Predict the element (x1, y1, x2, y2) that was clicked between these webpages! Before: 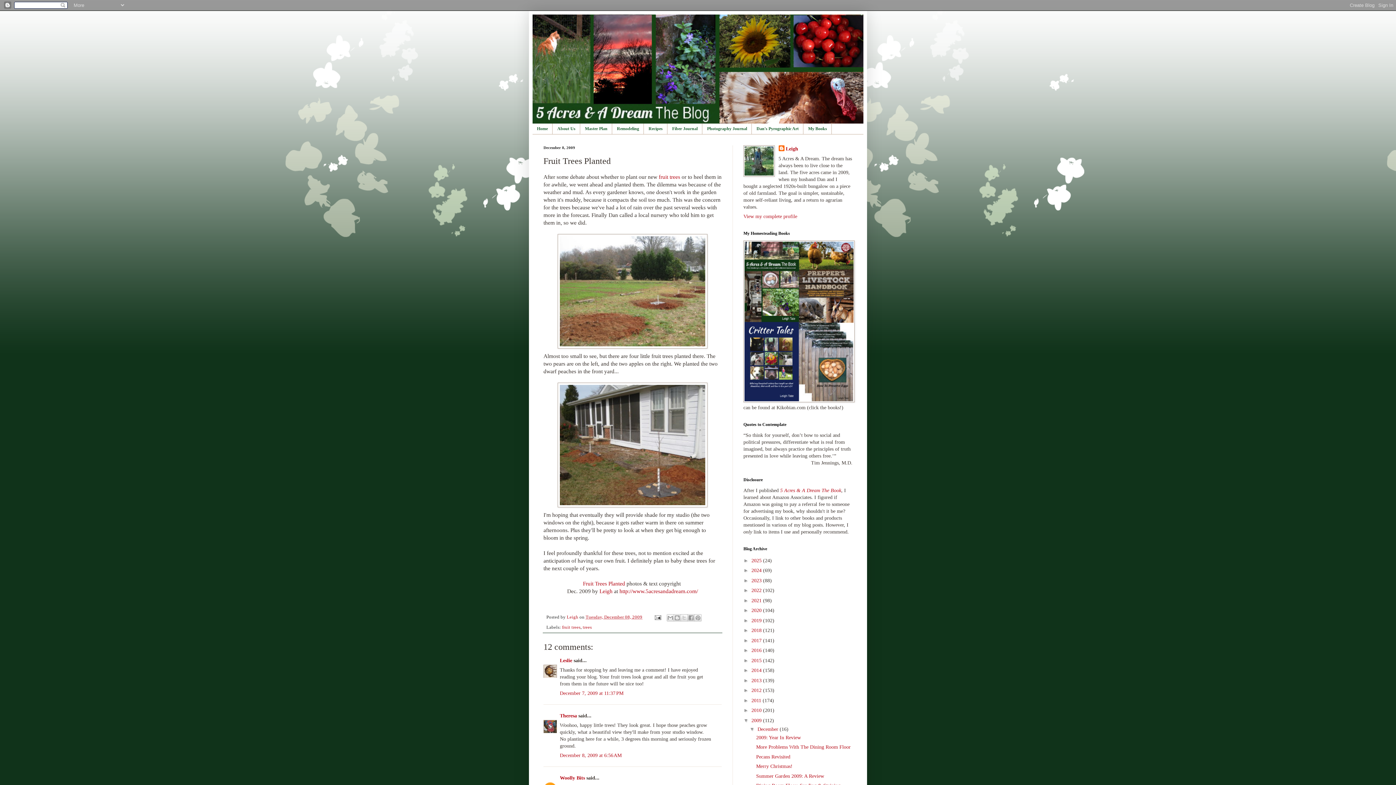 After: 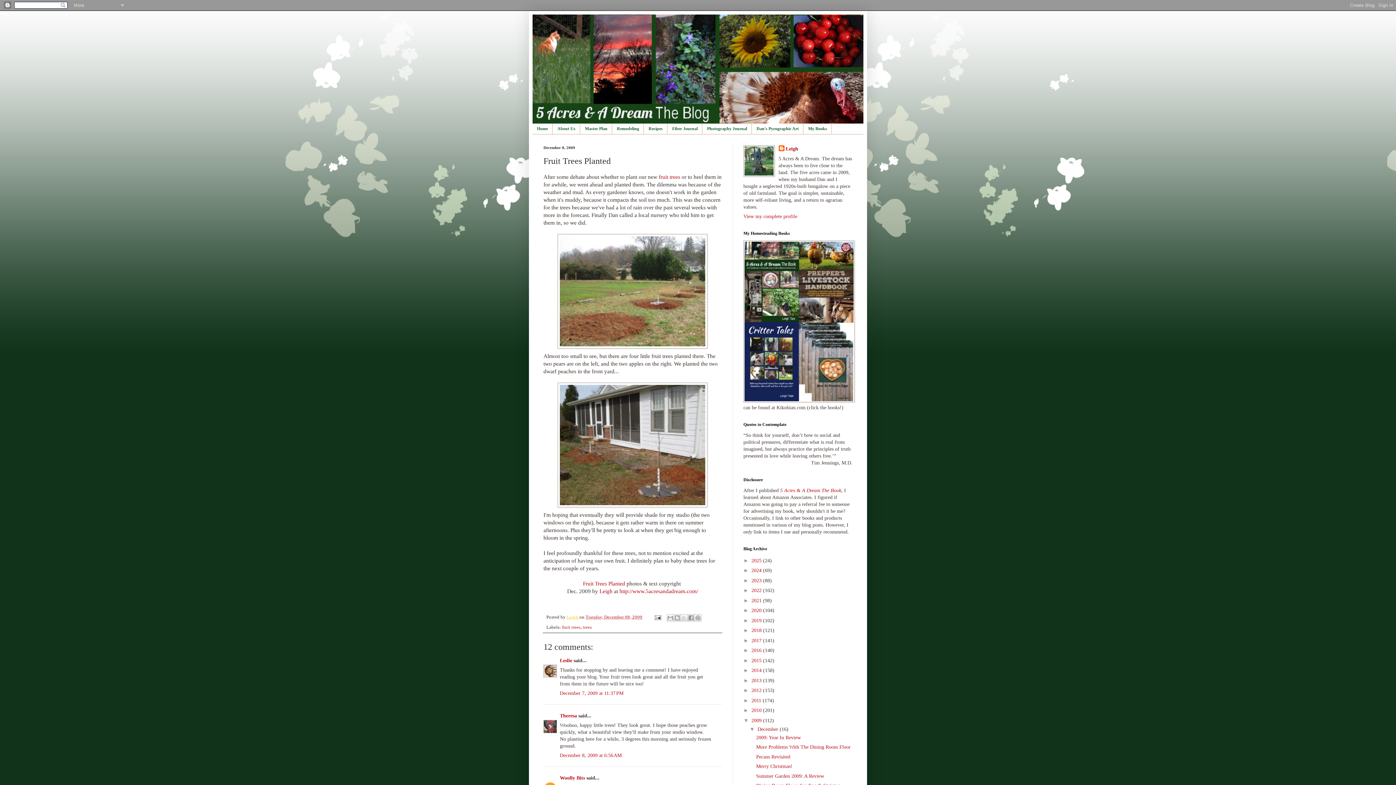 Action: bbox: (566, 615, 579, 620) label: Leigh 